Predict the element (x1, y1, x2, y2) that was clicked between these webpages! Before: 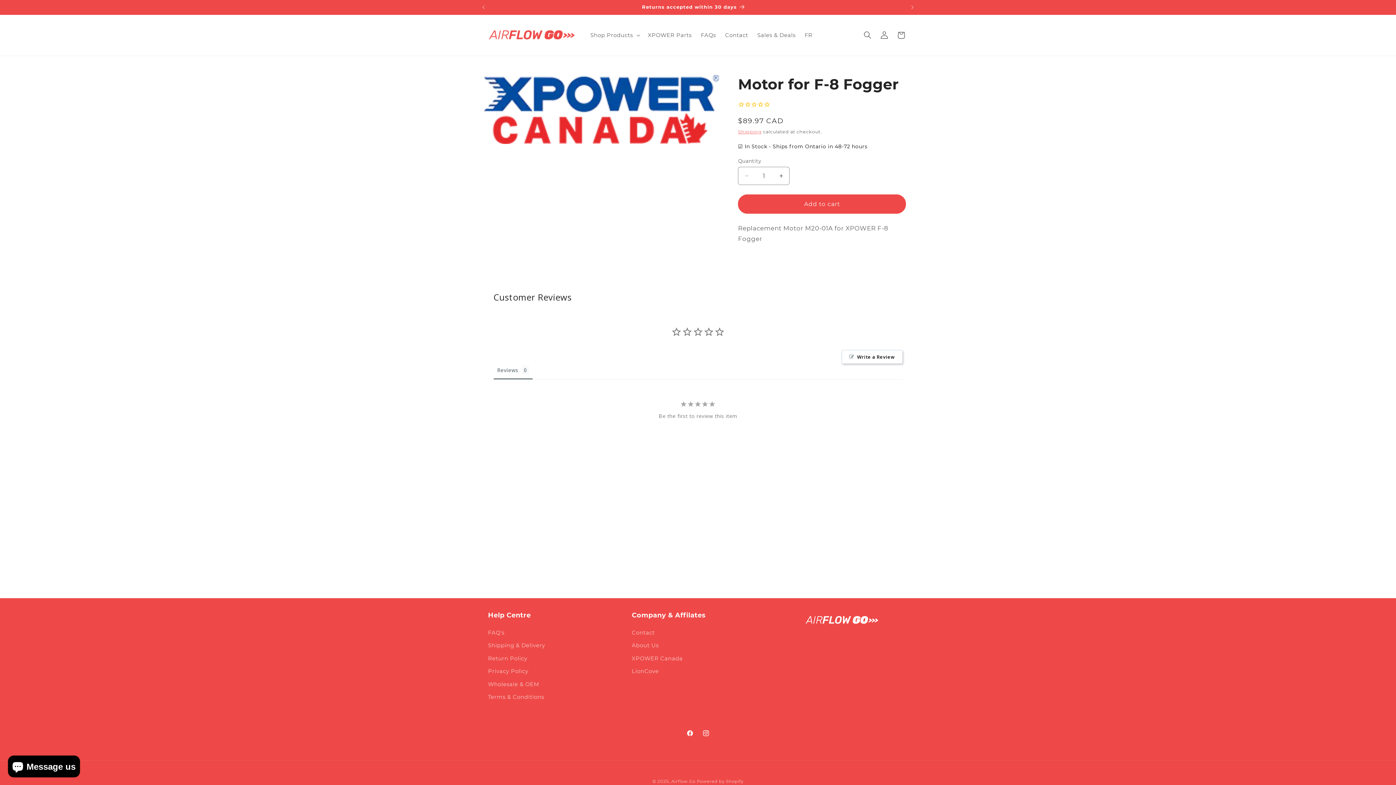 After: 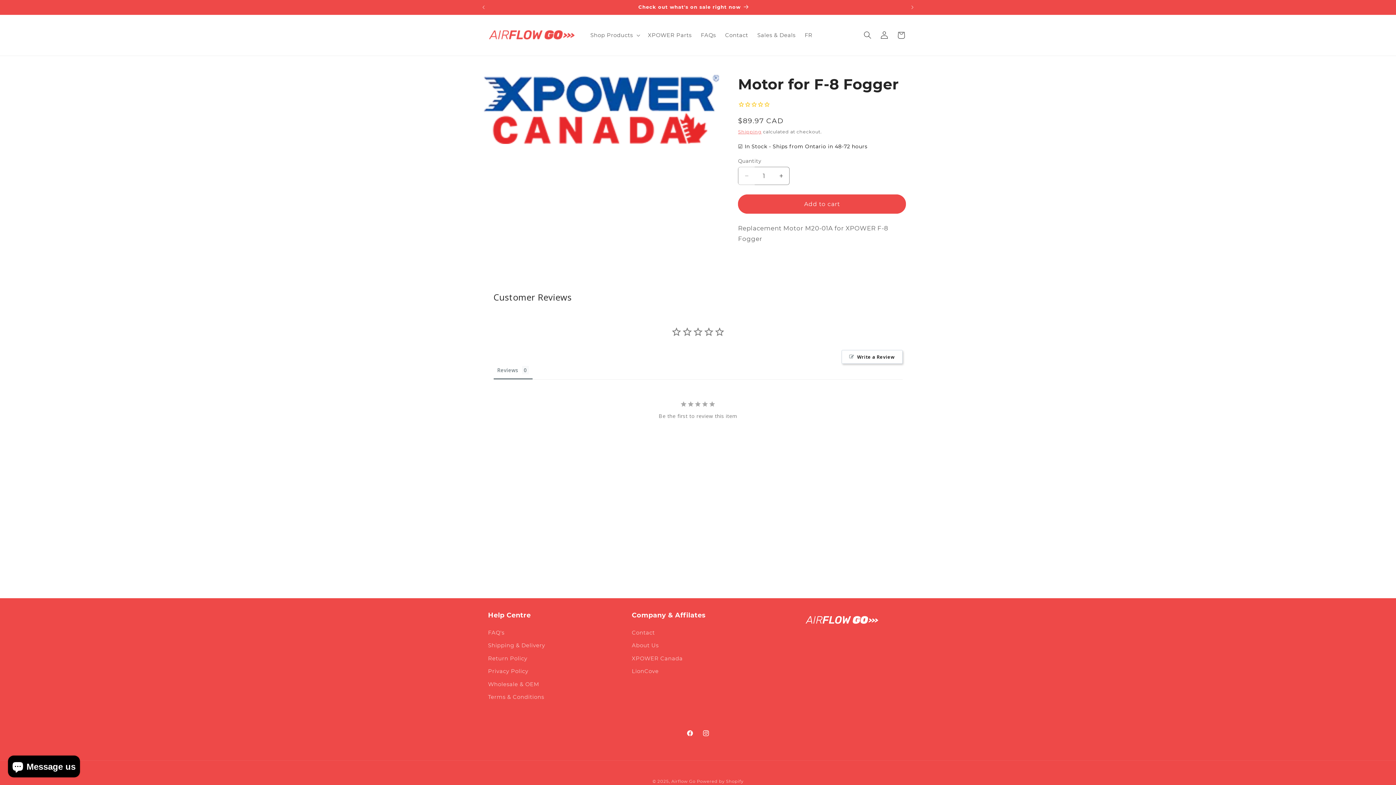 Action: bbox: (738, 167, 755, 184) label: Decrease quantity for Motor for F-8 Fogger